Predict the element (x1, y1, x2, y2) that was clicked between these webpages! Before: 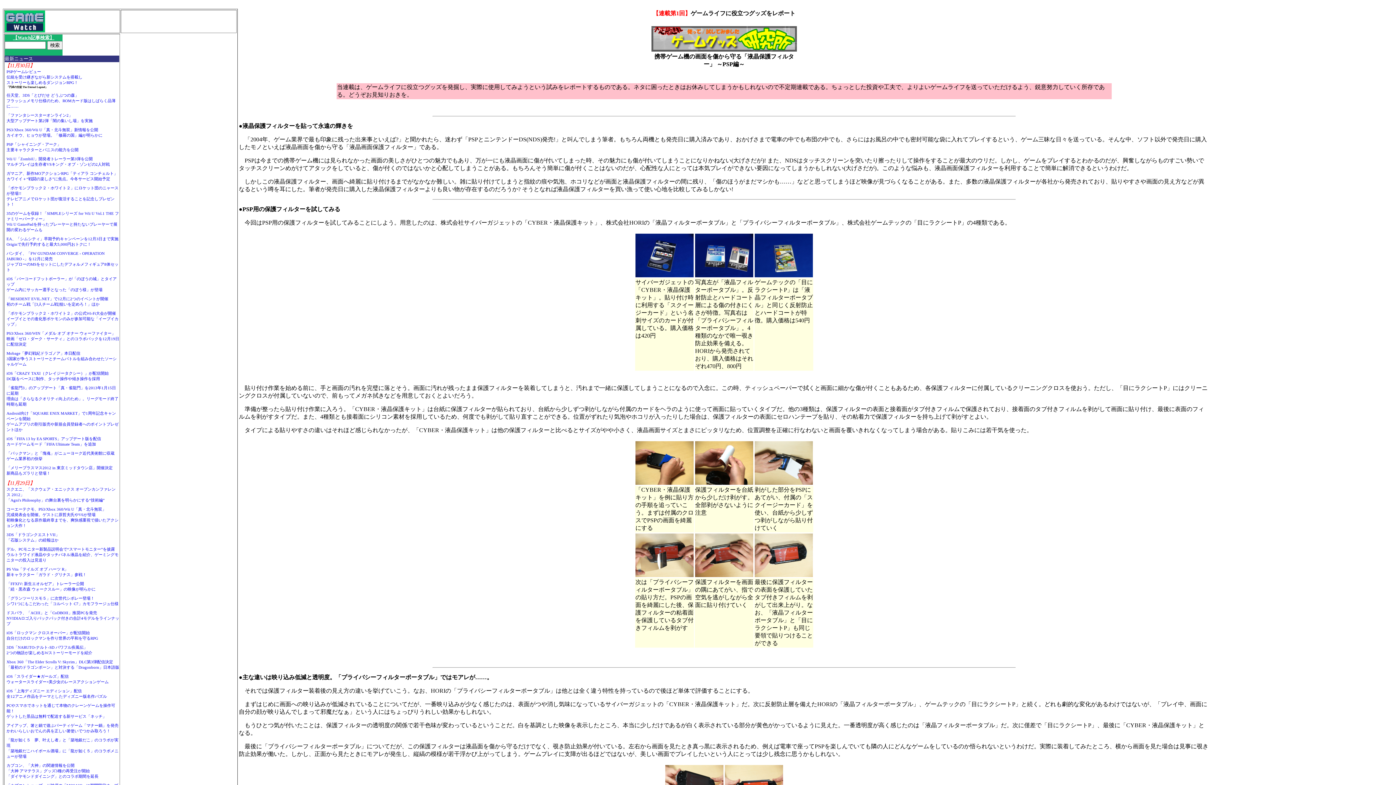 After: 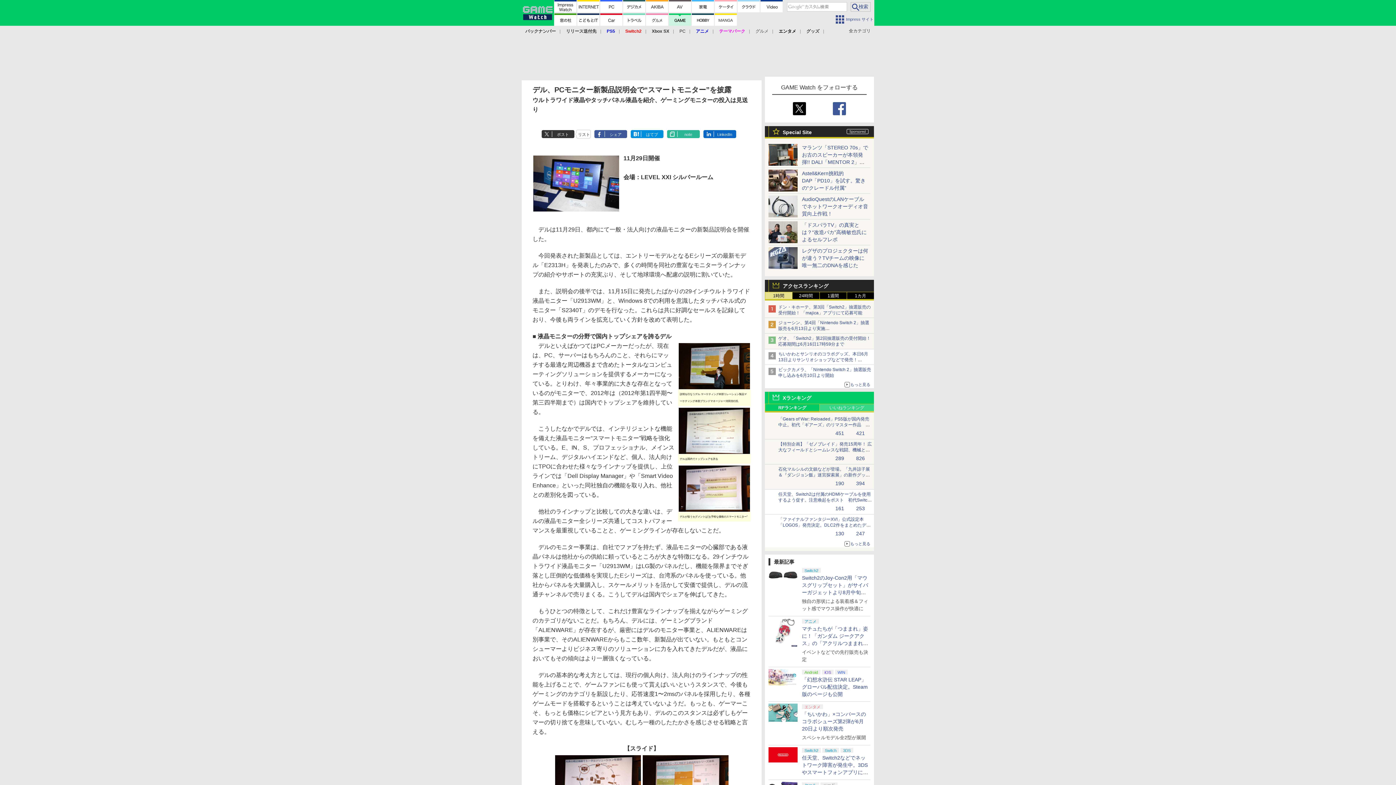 Action: bbox: (6, 547, 118, 562) label: デル、PCモニター新製品説明会で“スマートモニター”を披露
ウルトラワイド液晶やタッチパネル液晶を紹介、ゲーミングモニターの投入は見送り